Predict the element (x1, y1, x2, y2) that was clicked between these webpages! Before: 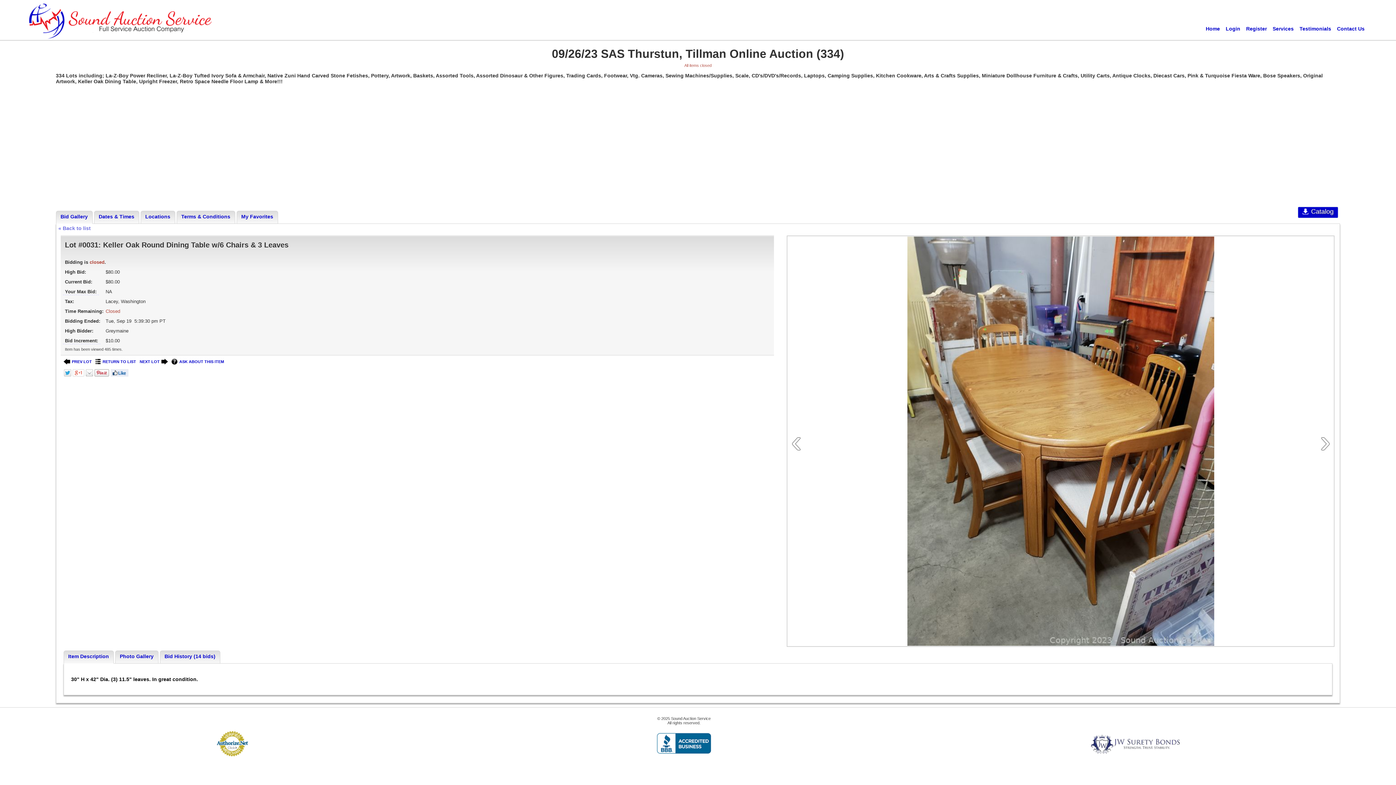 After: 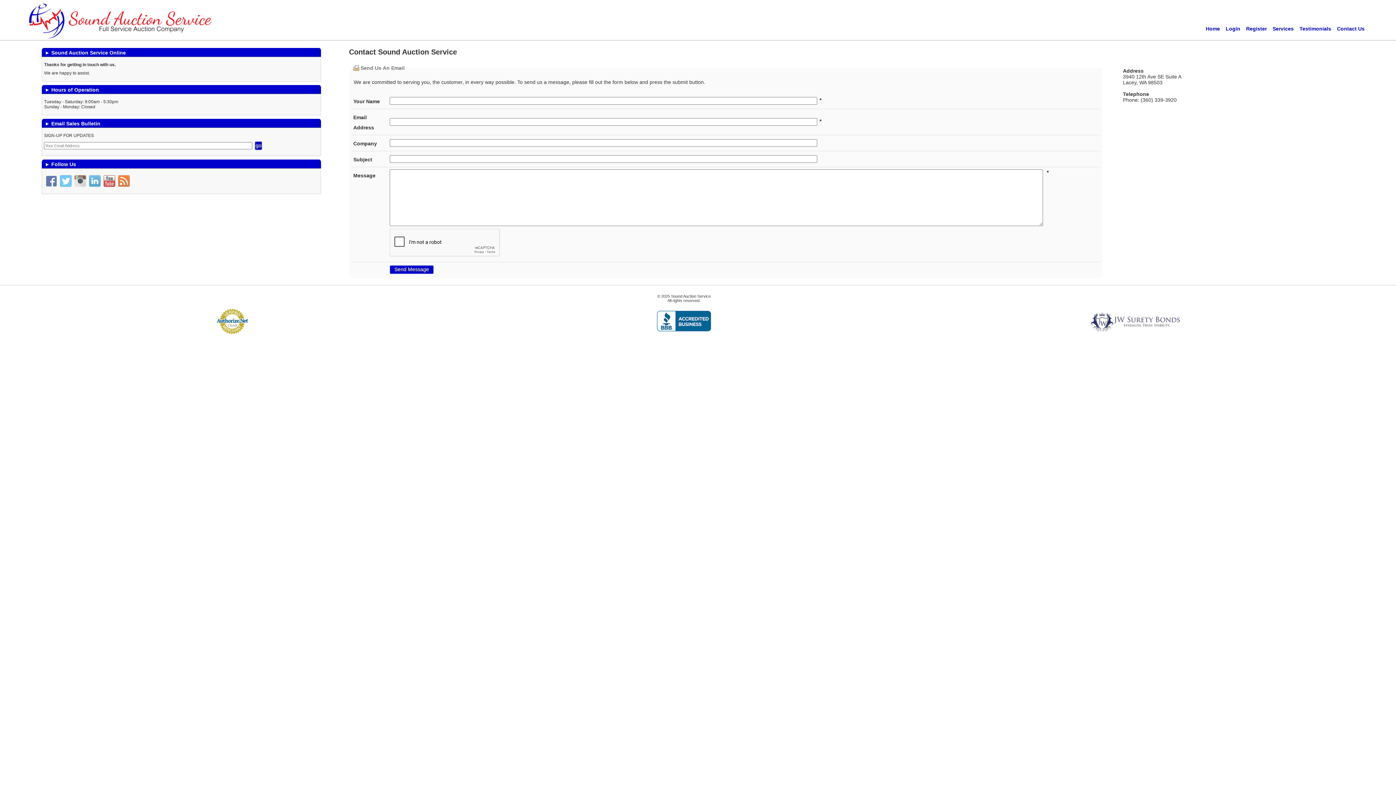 Action: bbox: (1334, 22, 1367, 34) label: Contact Us